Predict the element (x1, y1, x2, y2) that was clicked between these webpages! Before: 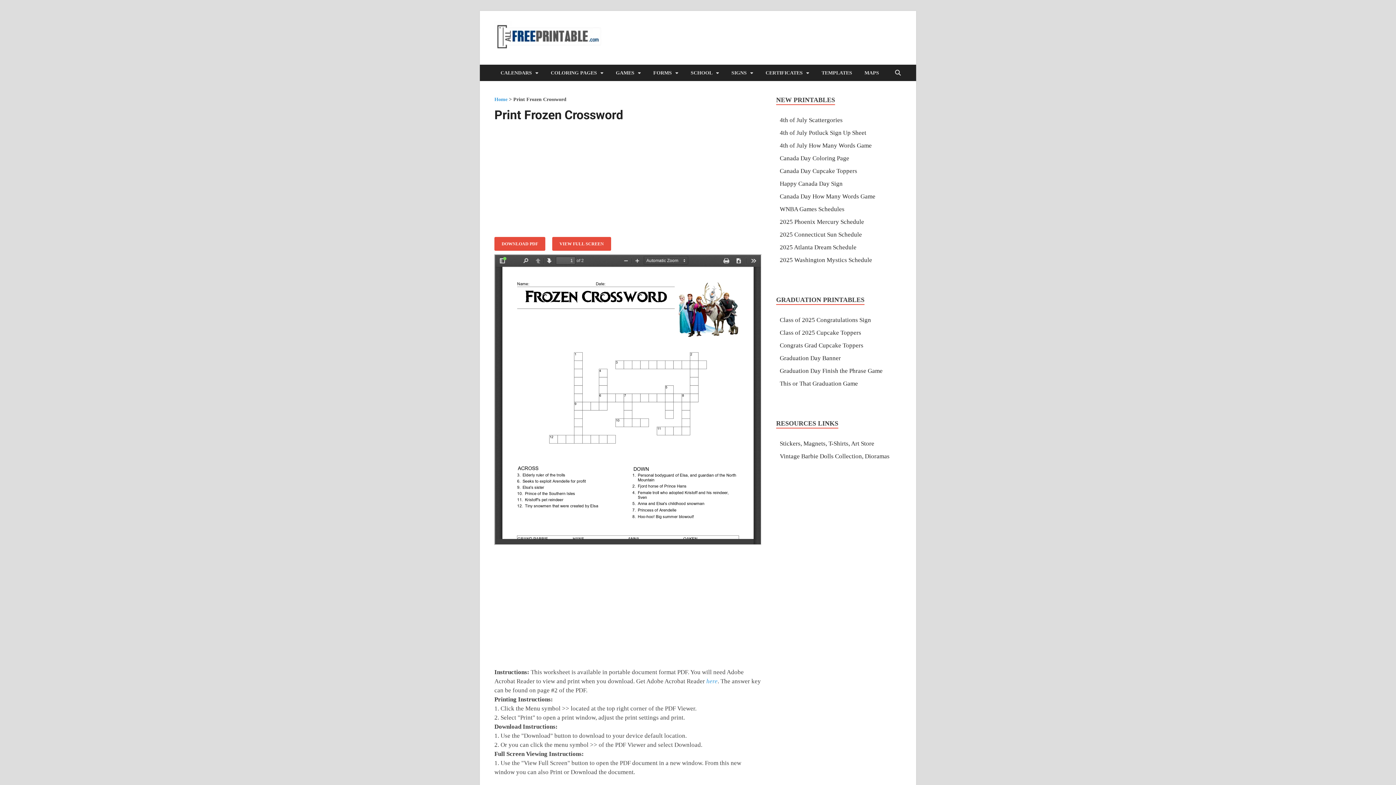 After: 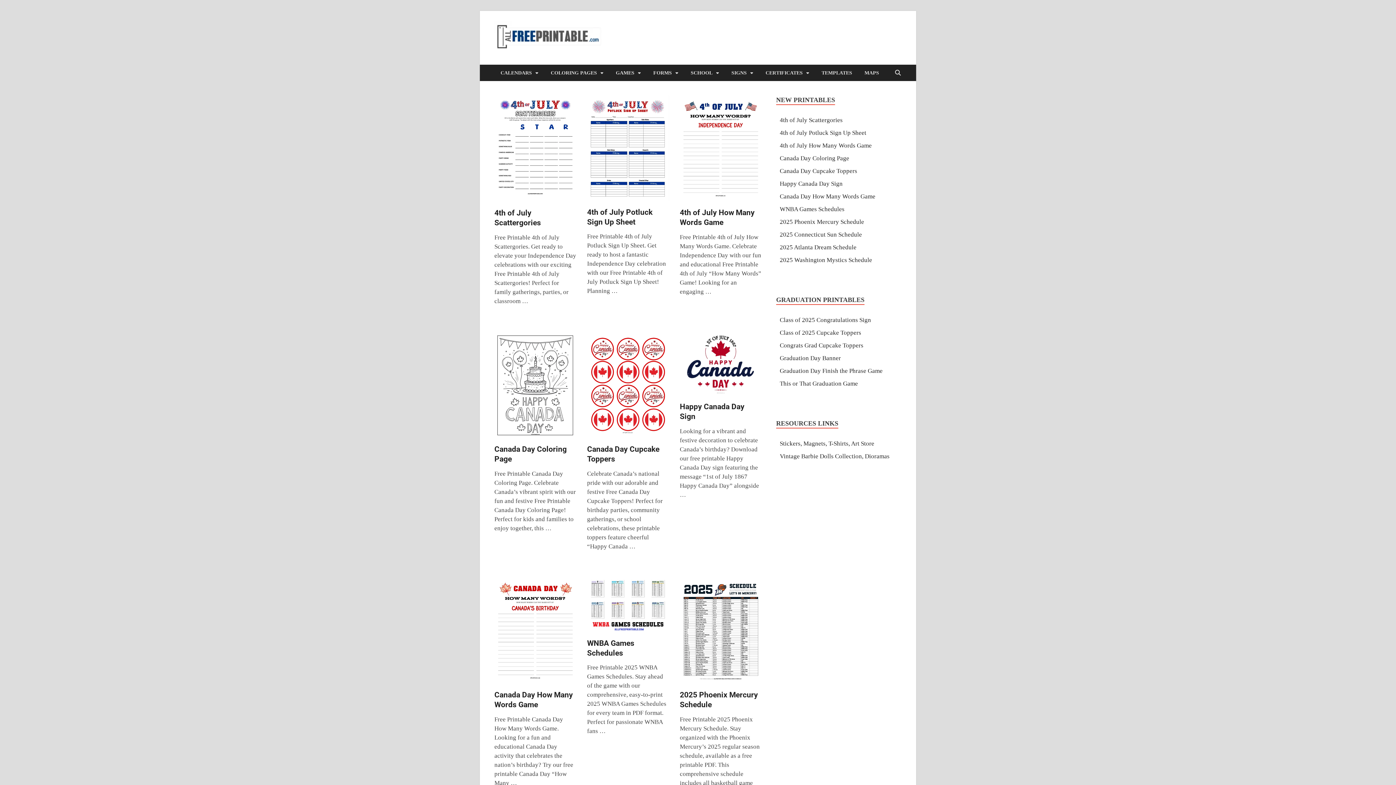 Action: bbox: (494, 46, 603, 53)